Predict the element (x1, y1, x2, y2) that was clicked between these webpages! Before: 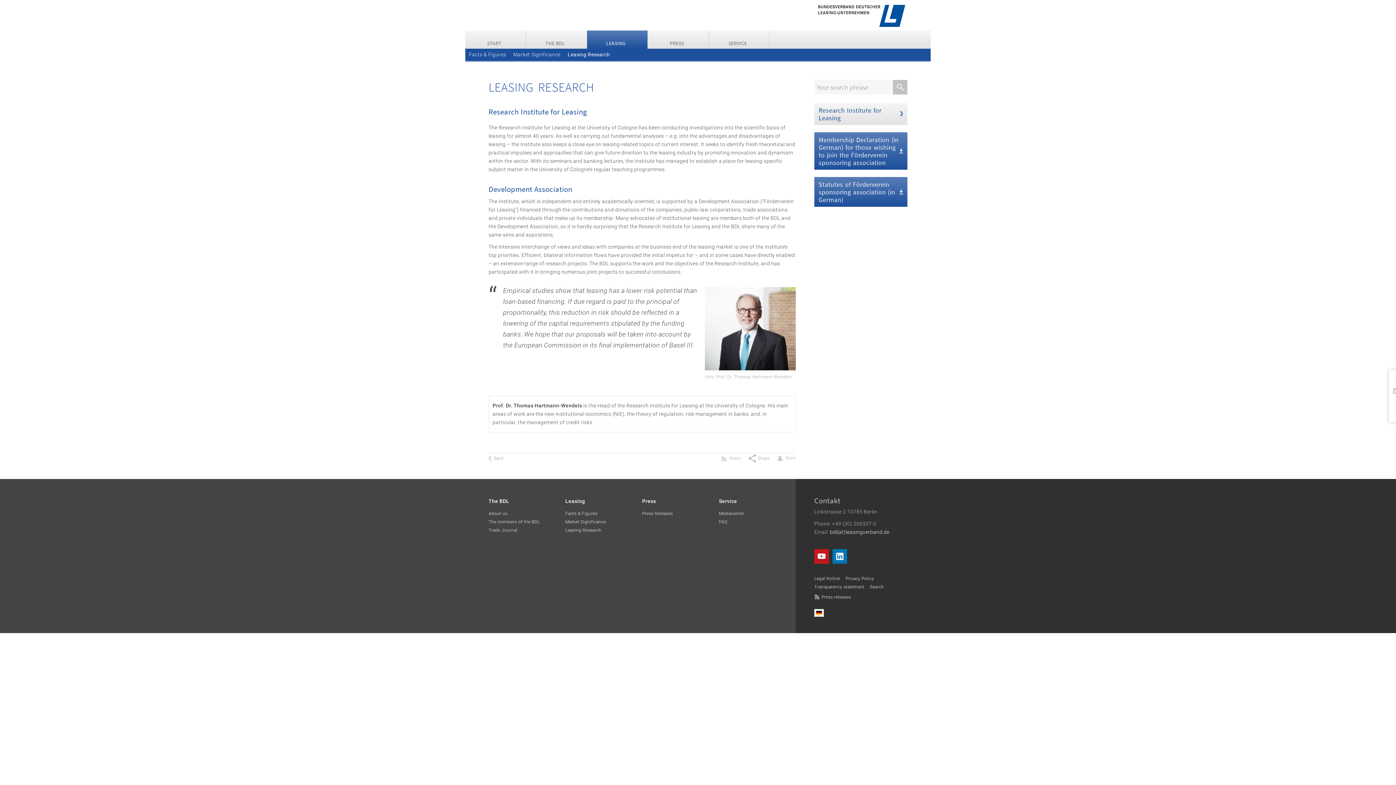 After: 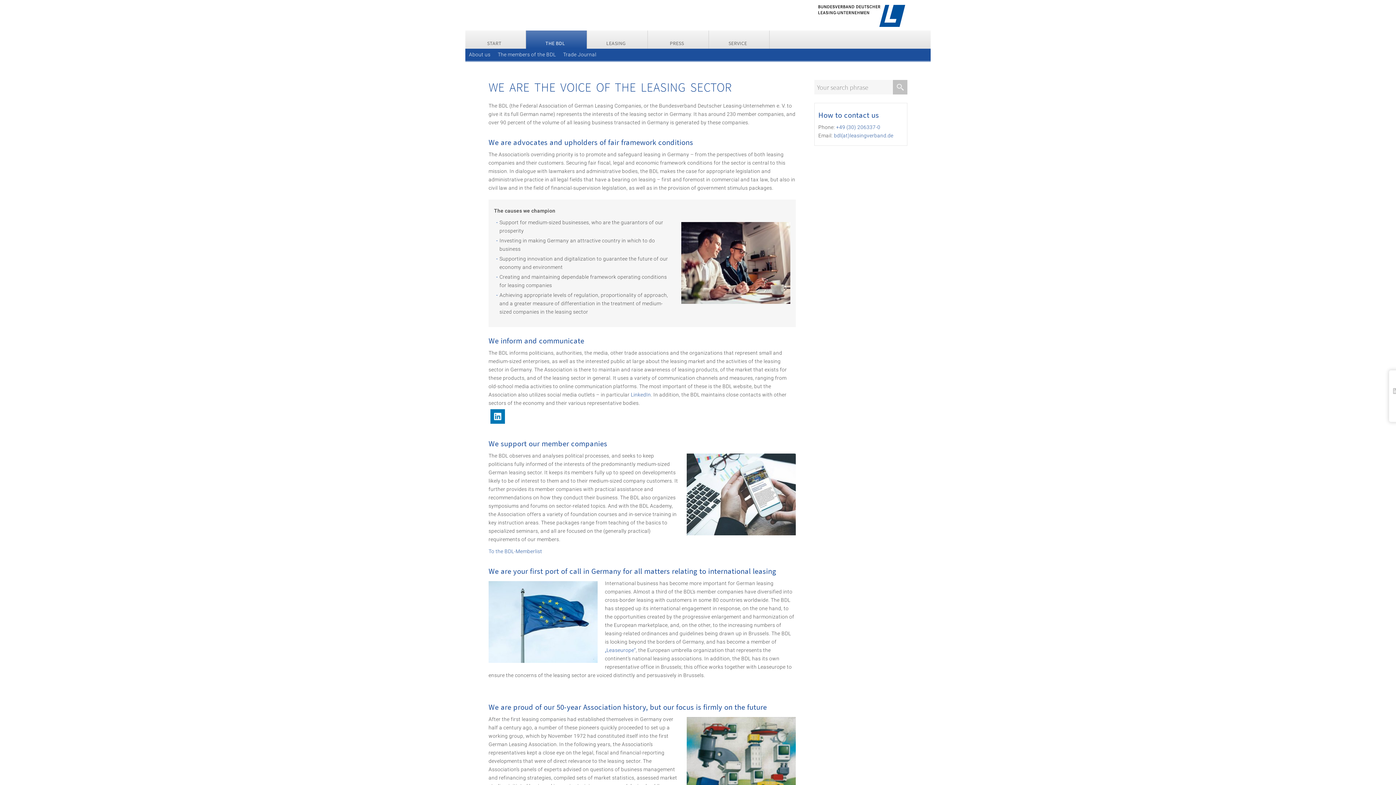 Action: bbox: (526, 30, 586, 48) label: THE BDL